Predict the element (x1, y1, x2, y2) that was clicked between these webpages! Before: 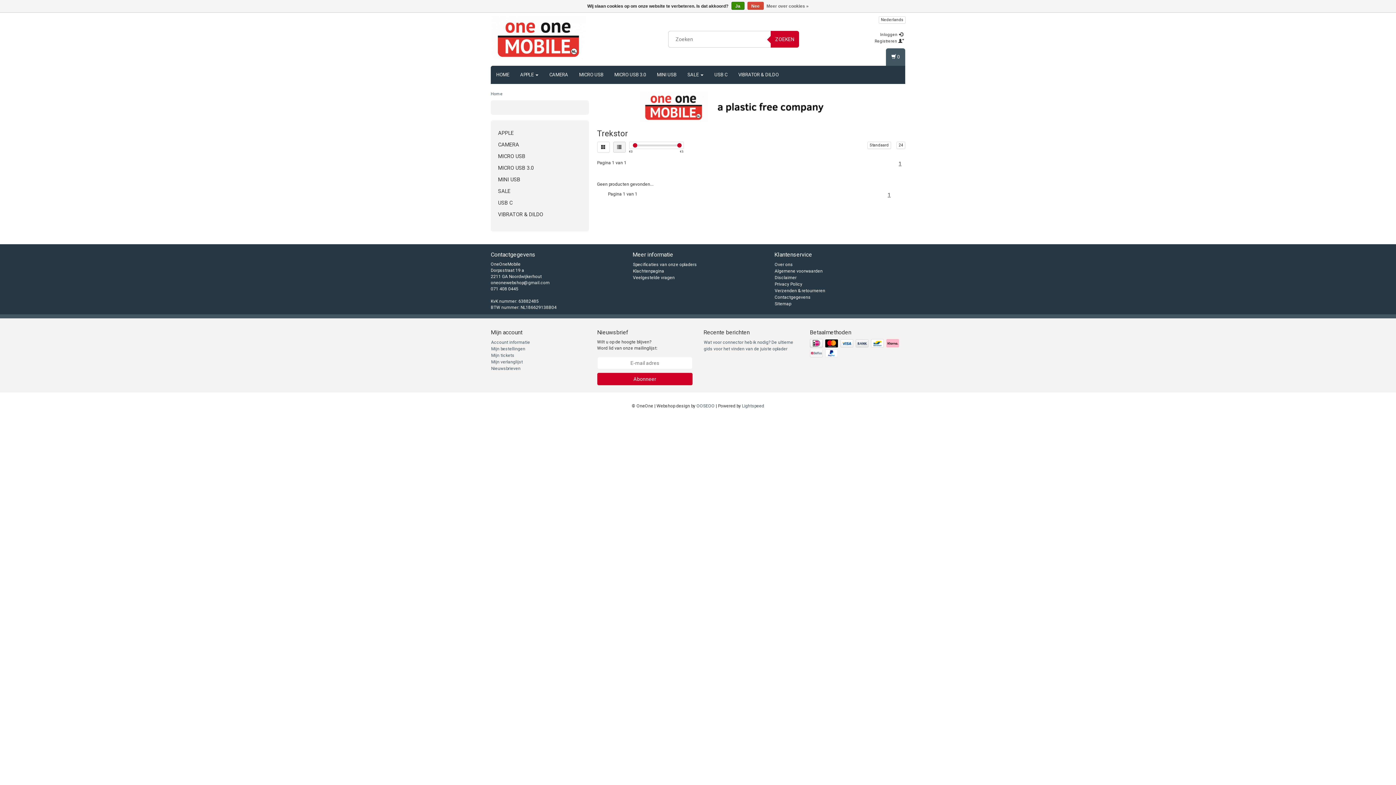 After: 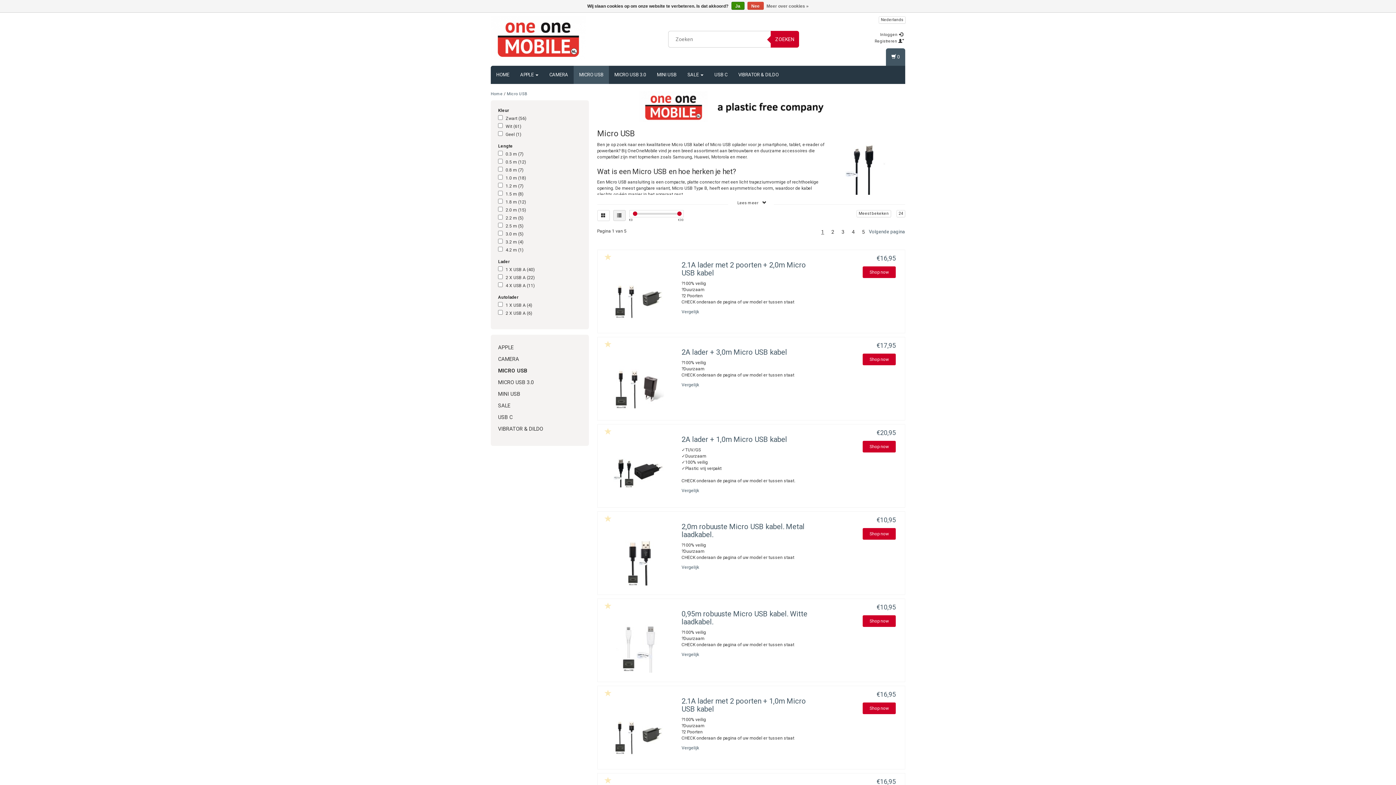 Action: label: MICRO USB bbox: (498, 153, 525, 159)